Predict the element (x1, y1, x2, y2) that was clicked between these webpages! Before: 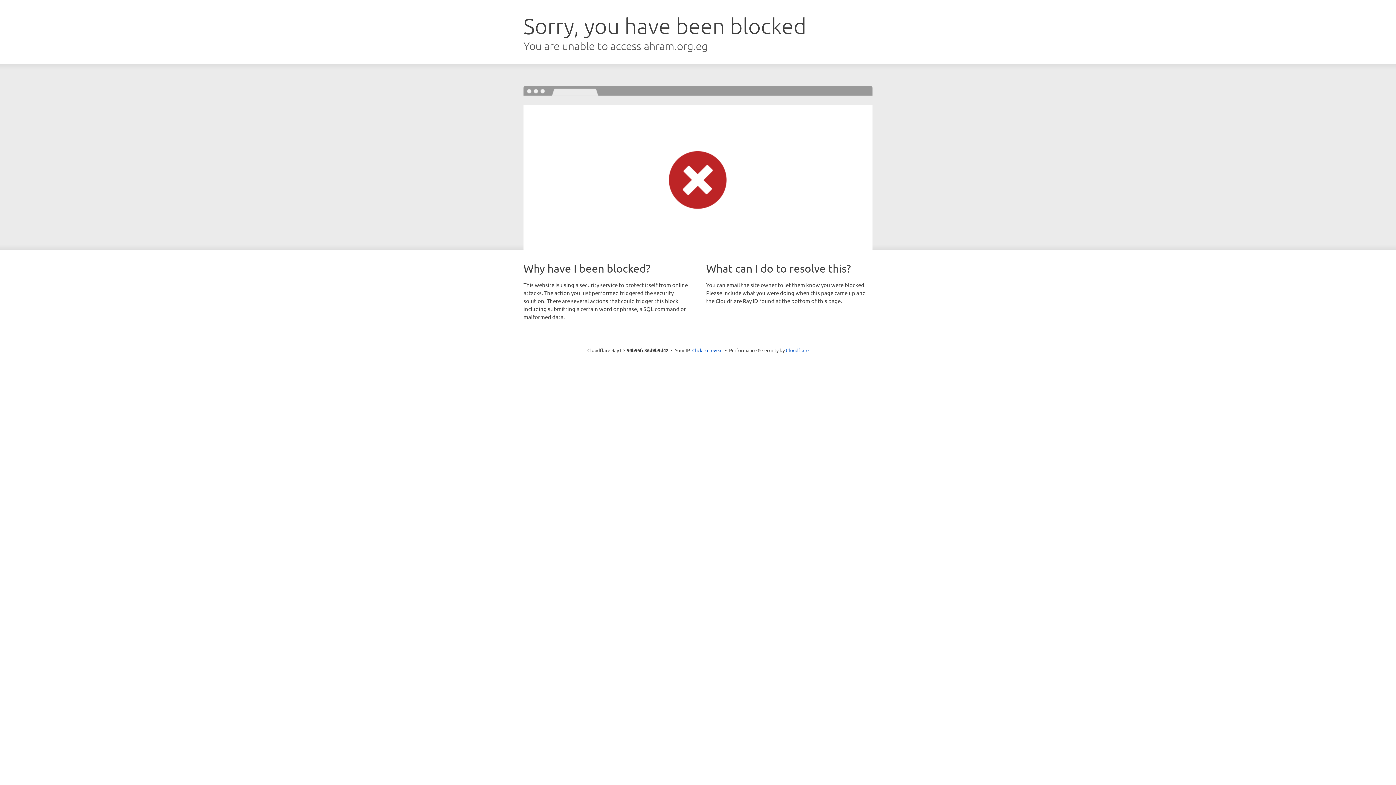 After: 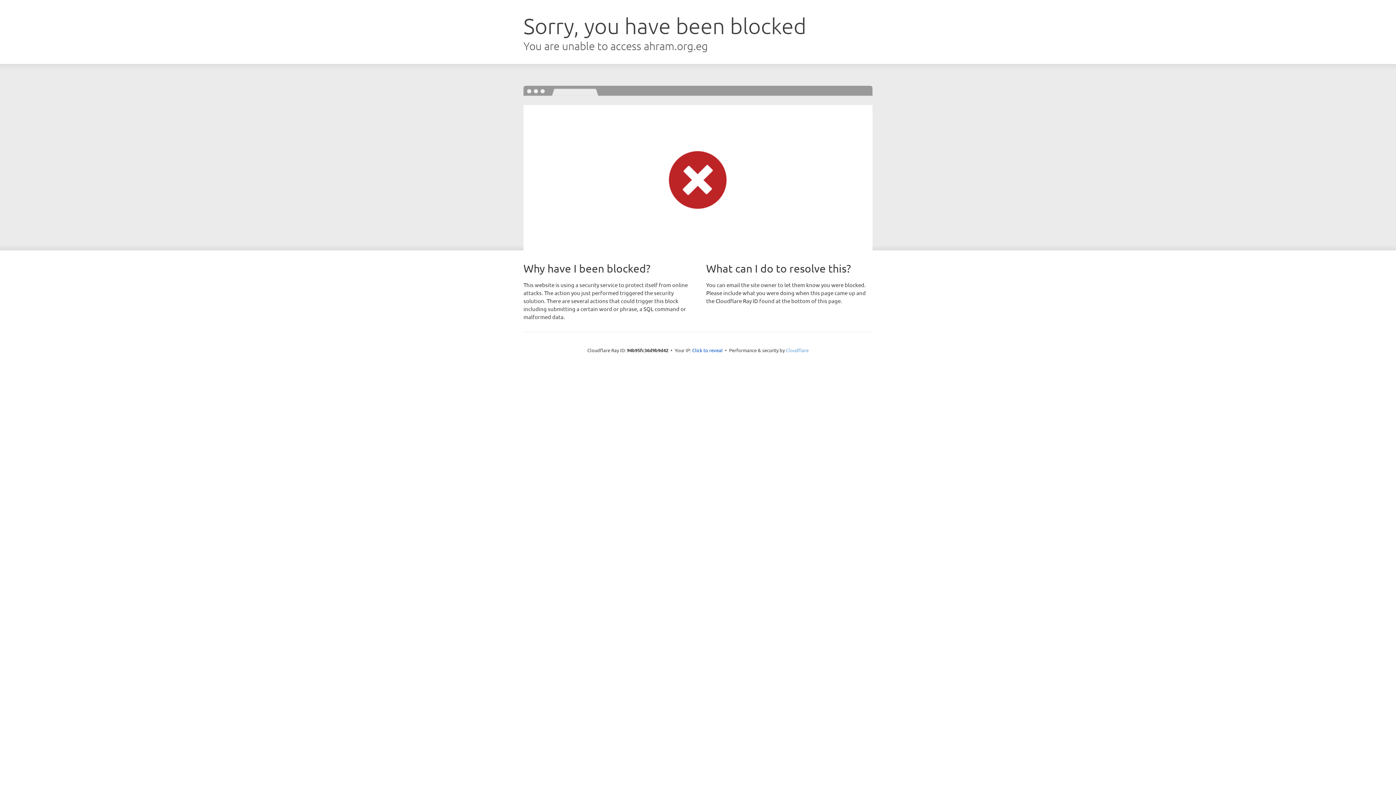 Action: bbox: (786, 347, 808, 353) label: Cloudflare